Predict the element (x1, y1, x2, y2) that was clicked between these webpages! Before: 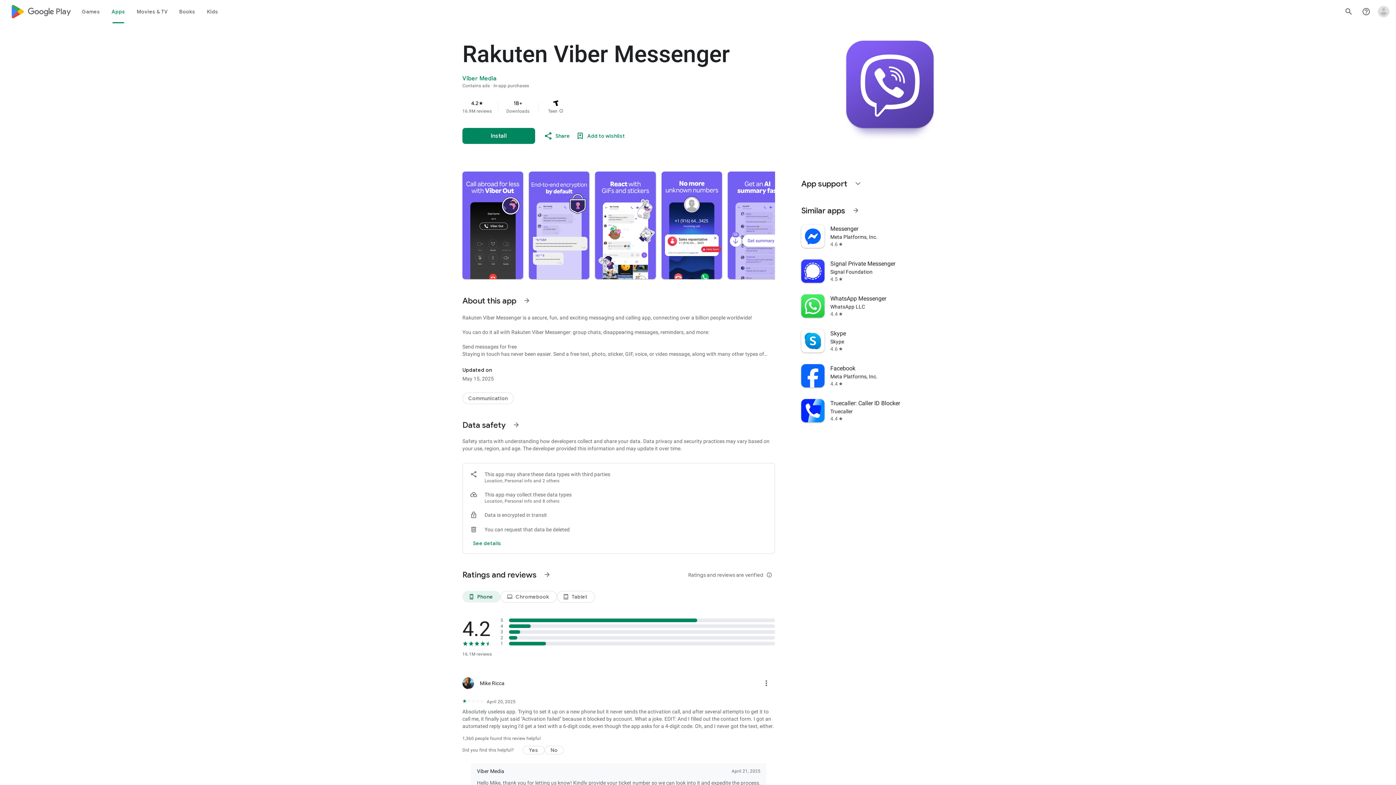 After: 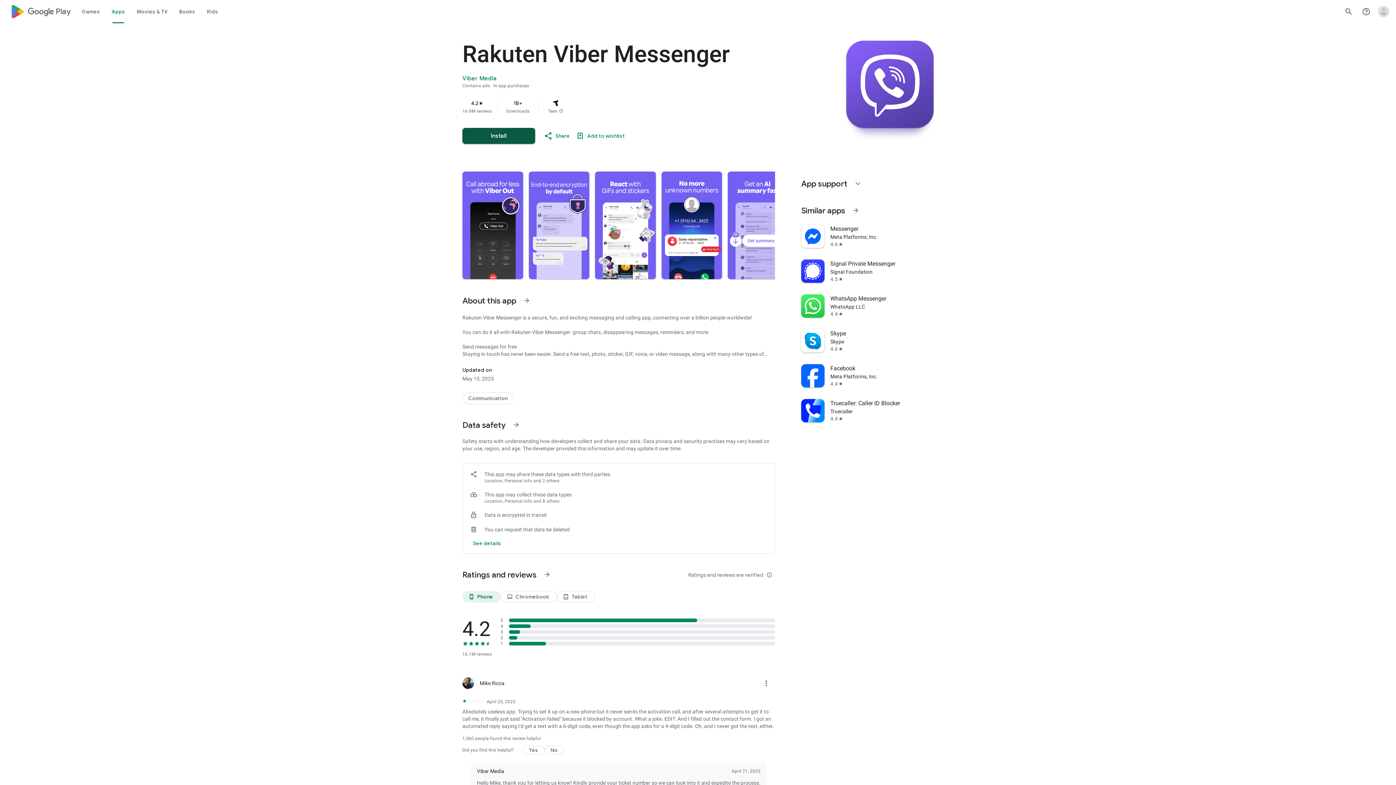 Action: label: Install bbox: (462, 128, 535, 144)